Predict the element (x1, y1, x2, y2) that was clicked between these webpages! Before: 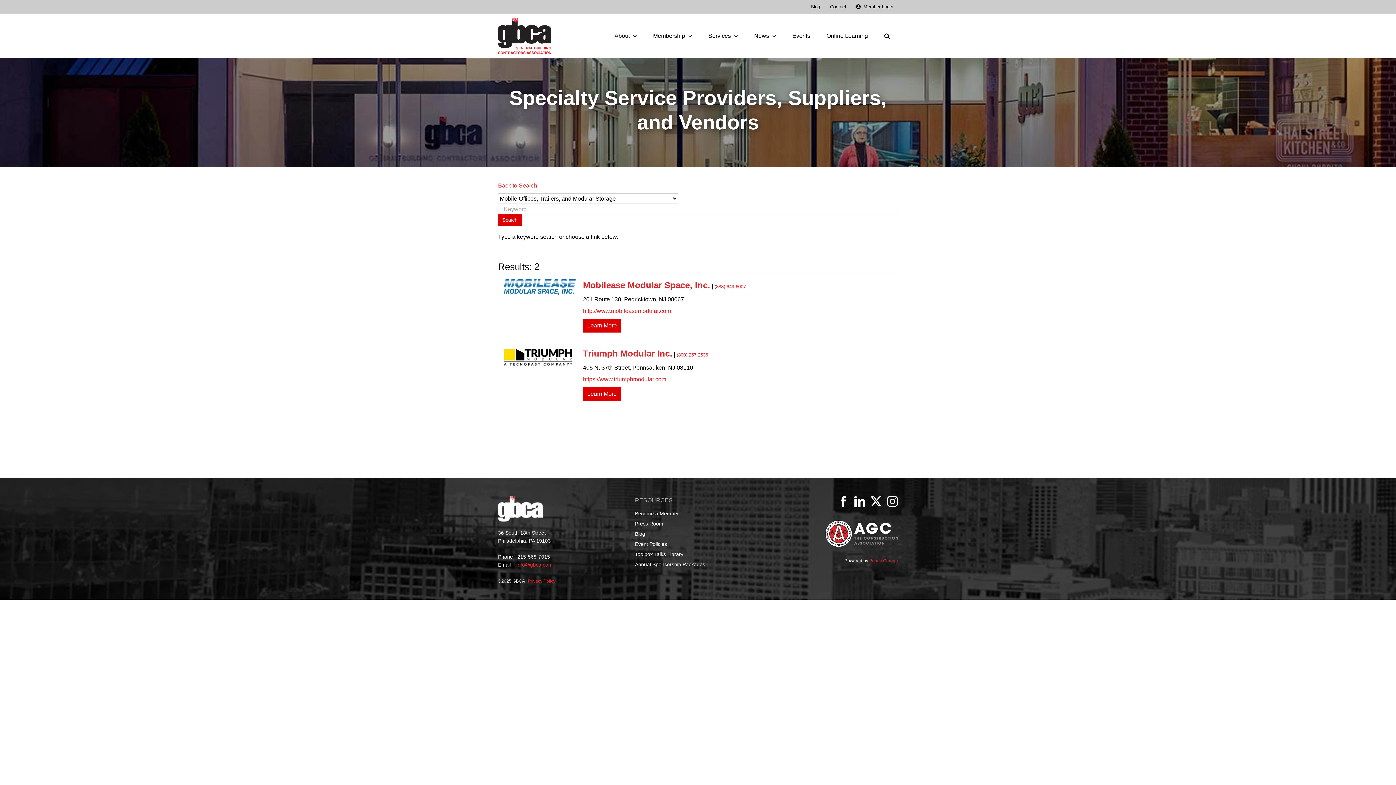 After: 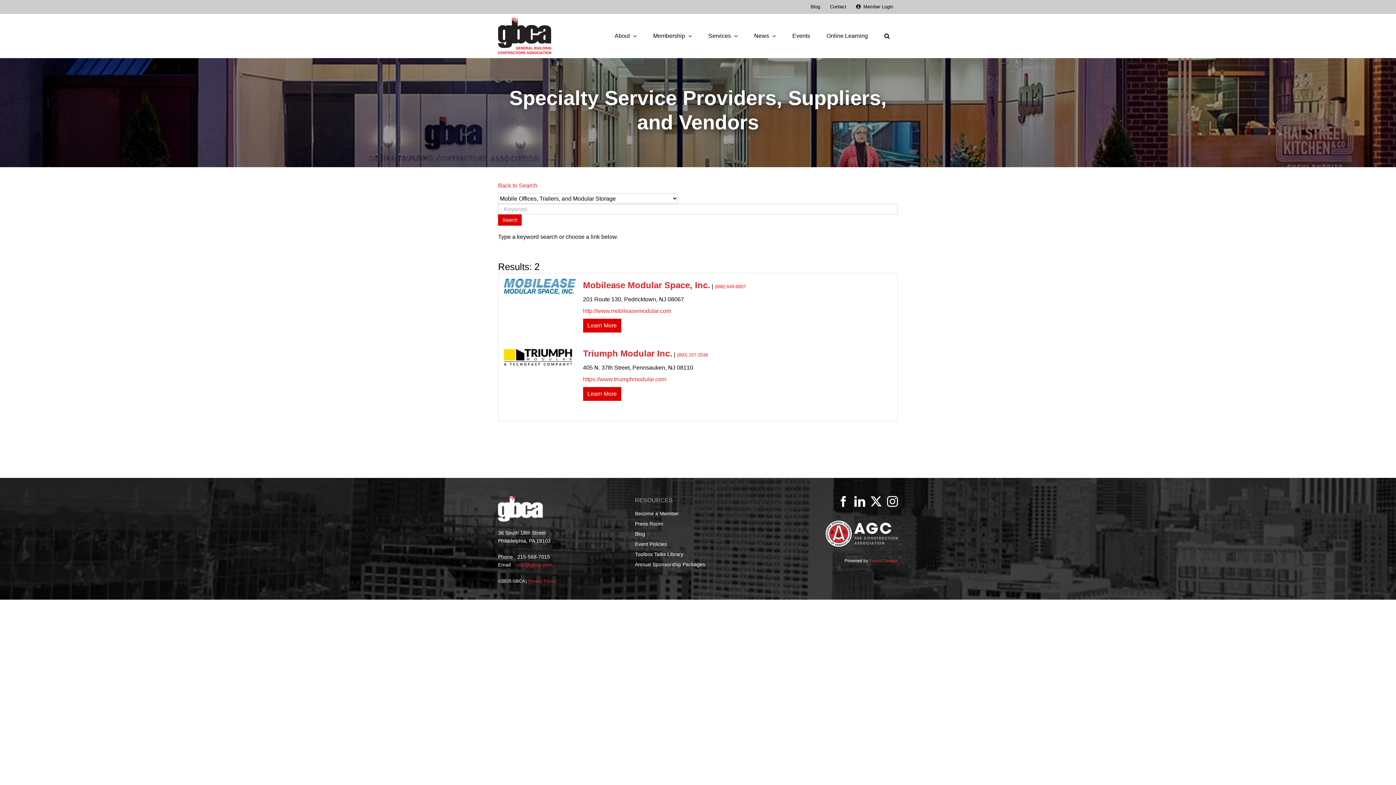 Action: bbox: (851, 0, 898, 13) label: Member Login